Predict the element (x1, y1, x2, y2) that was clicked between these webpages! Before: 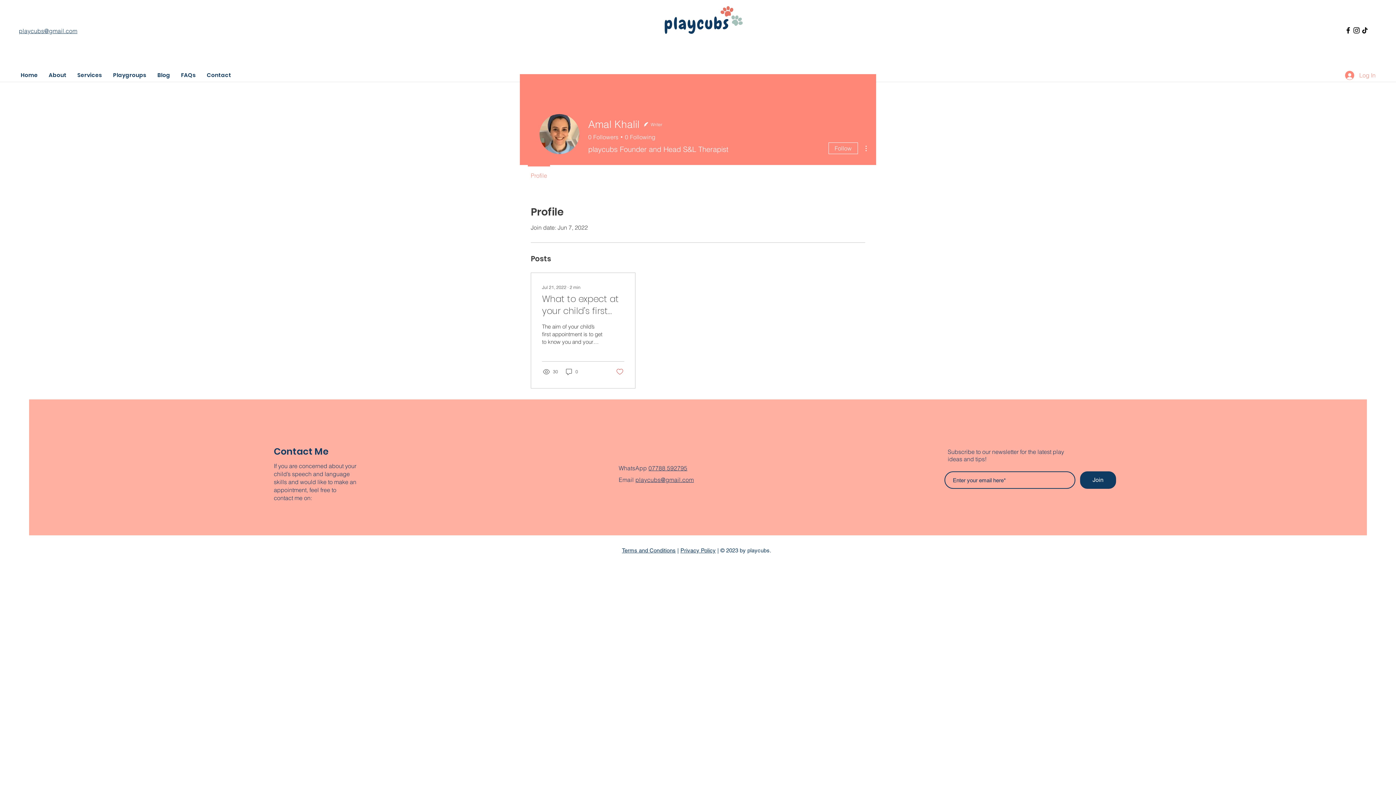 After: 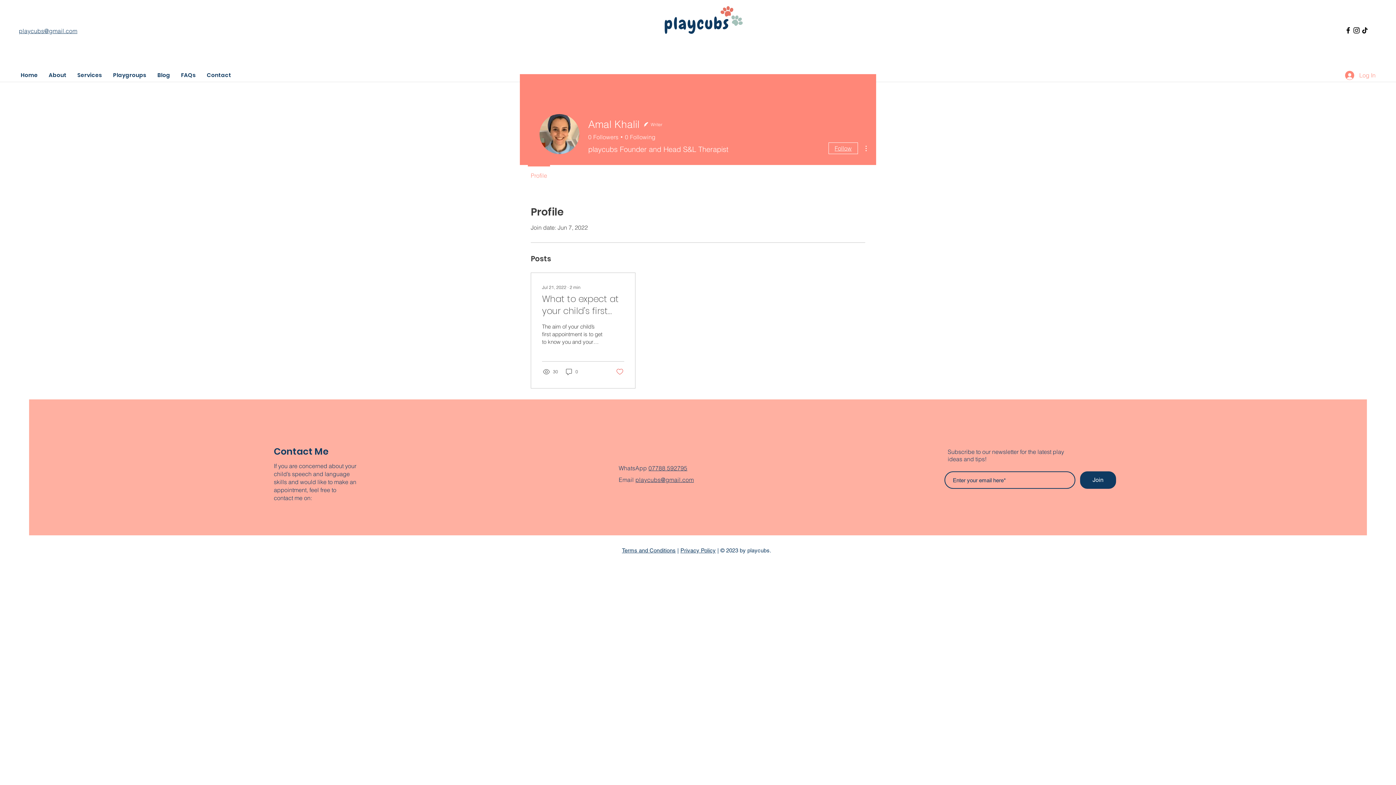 Action: label: Follow bbox: (828, 142, 858, 154)